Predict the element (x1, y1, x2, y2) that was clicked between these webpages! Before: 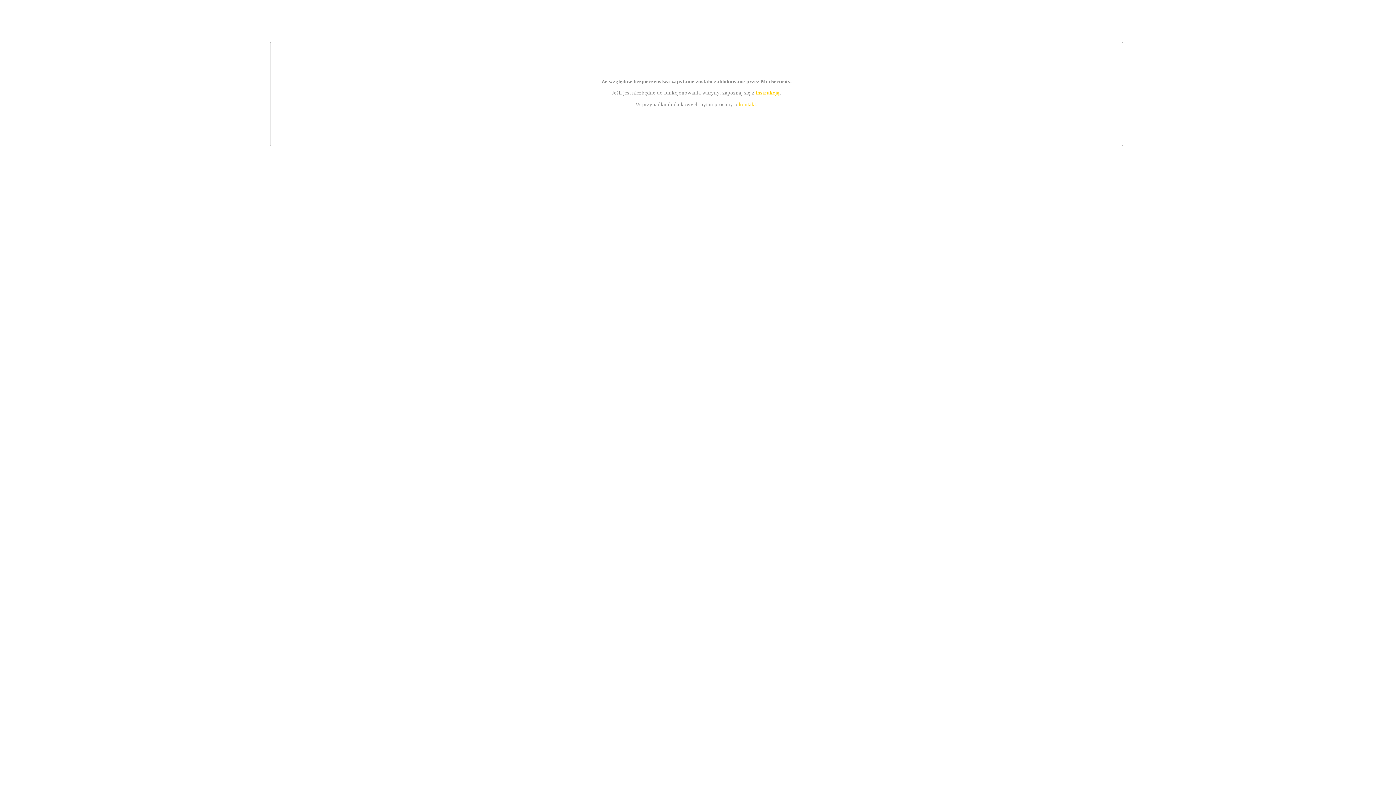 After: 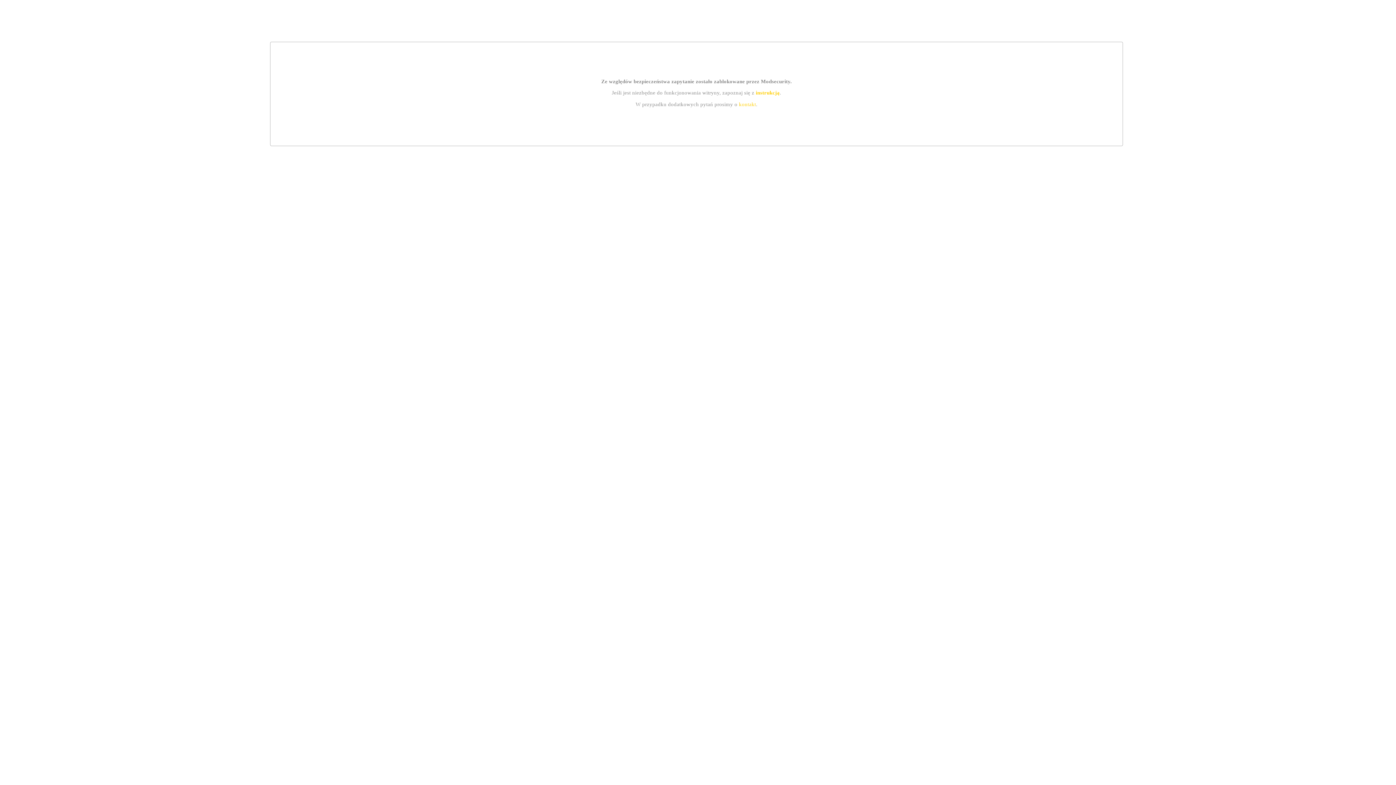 Action: label: kontakt bbox: (739, 101, 756, 107)